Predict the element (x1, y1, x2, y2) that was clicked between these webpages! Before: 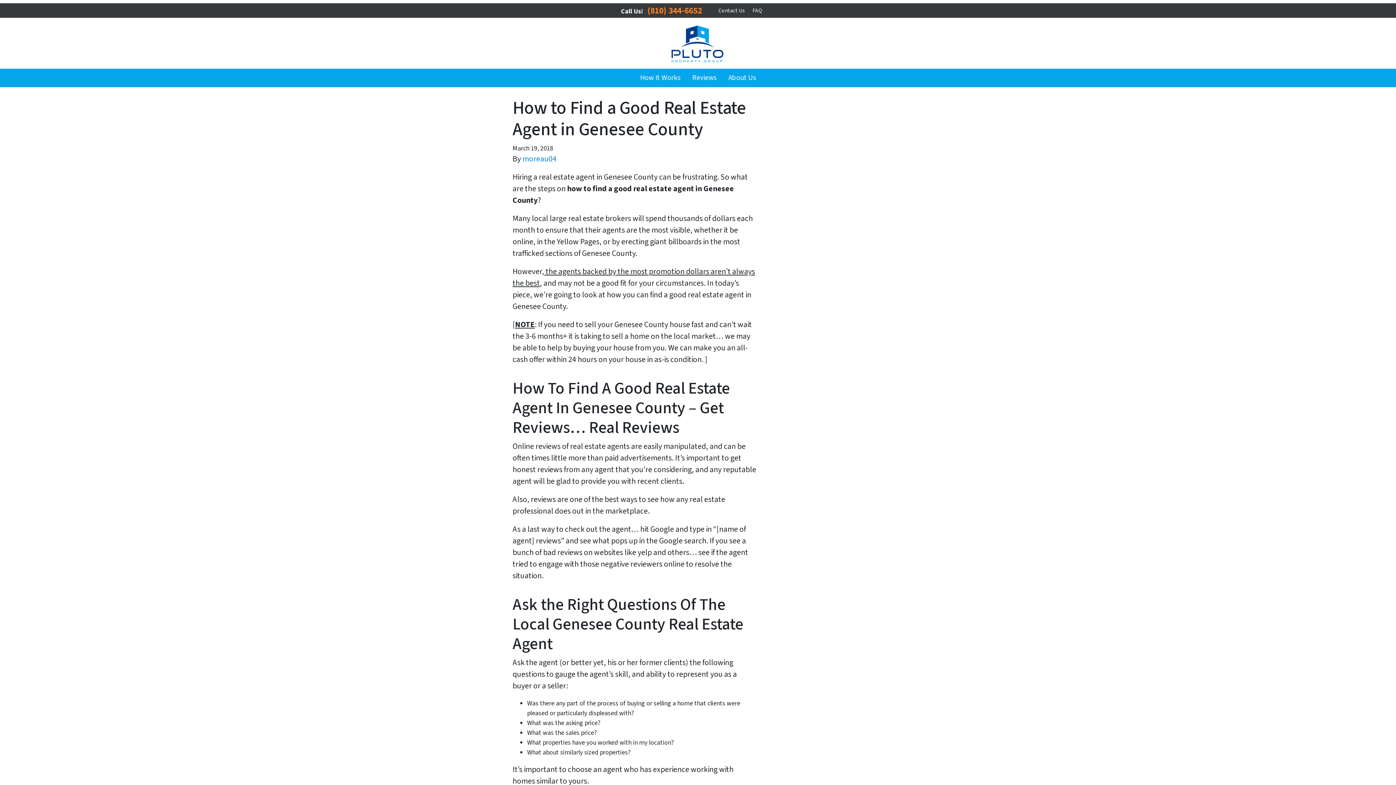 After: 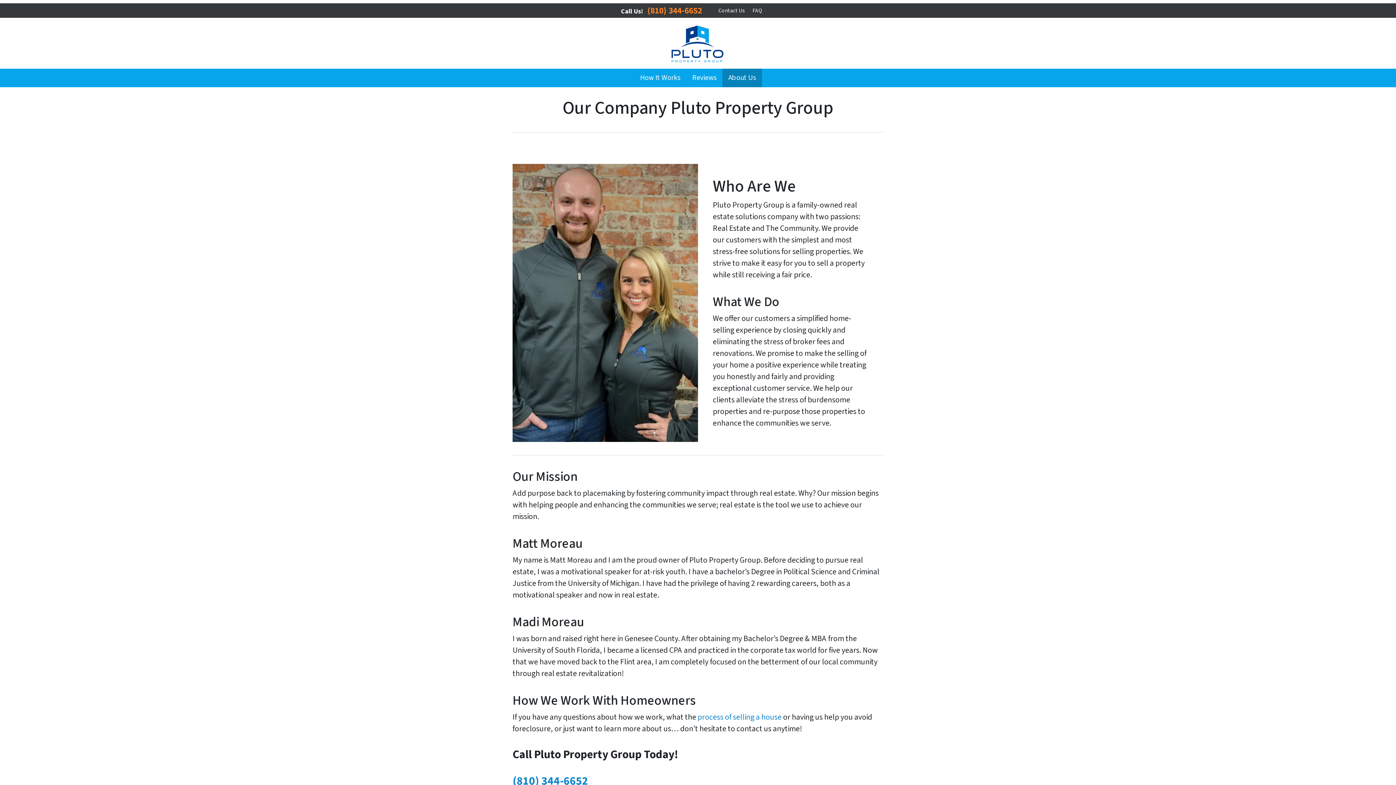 Action: label: About Us bbox: (722, 68, 762, 87)